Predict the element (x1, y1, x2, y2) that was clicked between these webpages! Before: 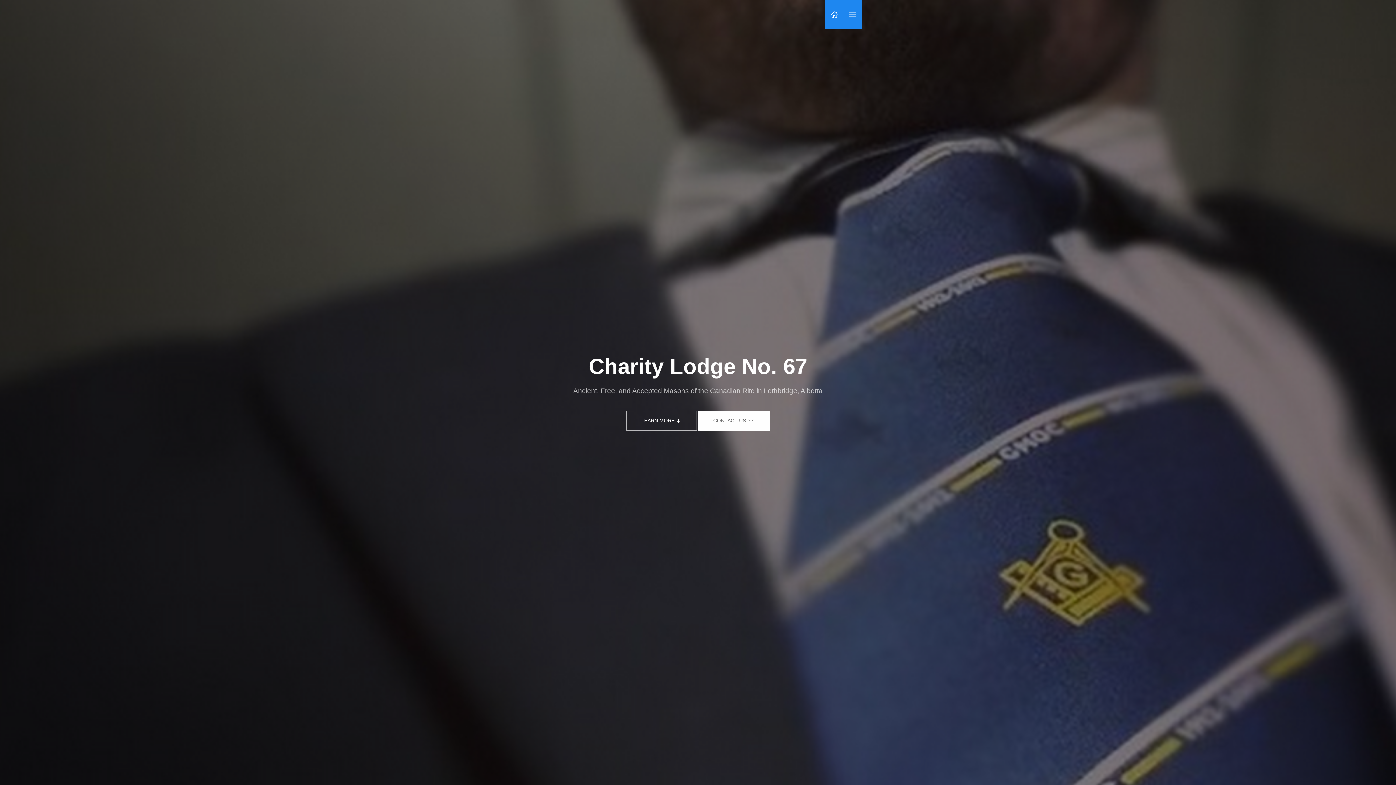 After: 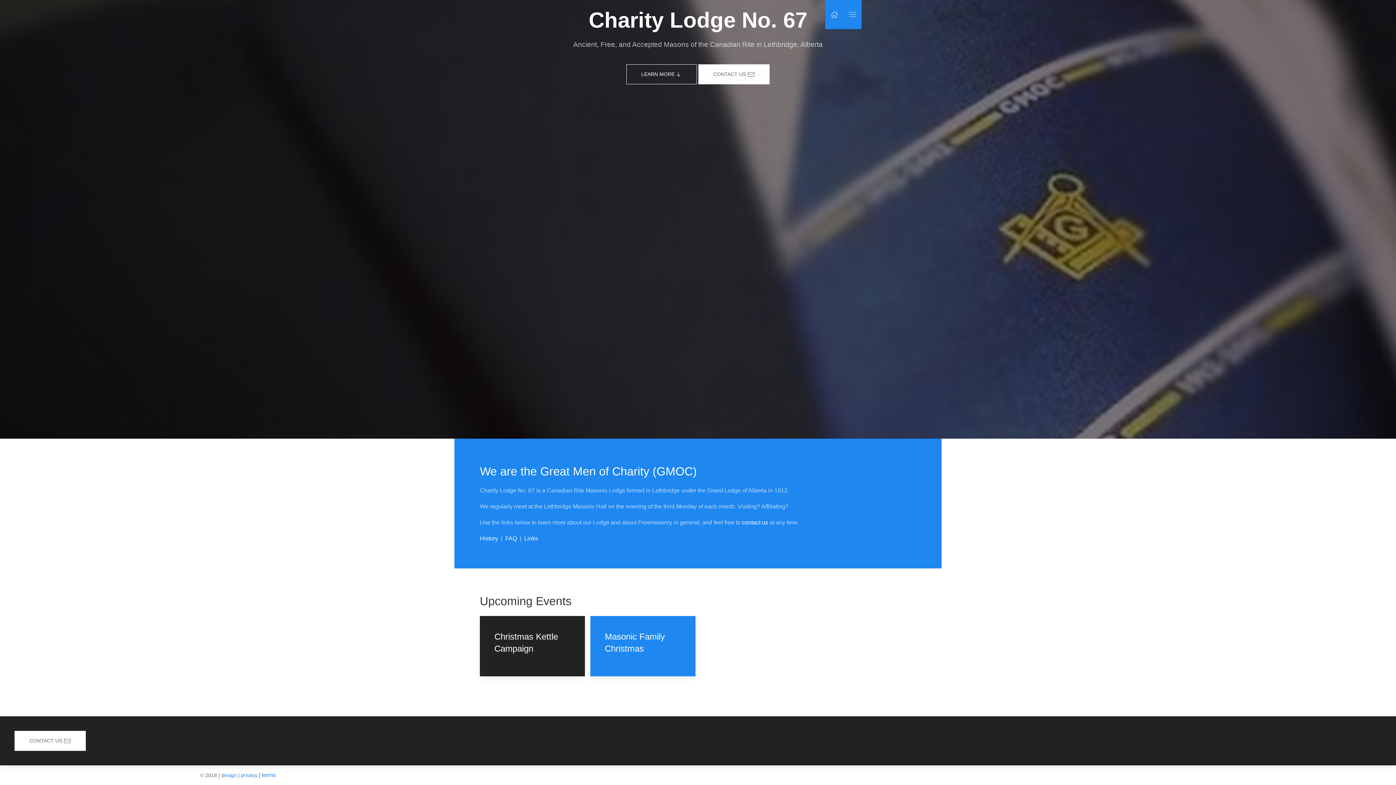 Action: label: LEARN MORE bbox: (626, 410, 697, 430)